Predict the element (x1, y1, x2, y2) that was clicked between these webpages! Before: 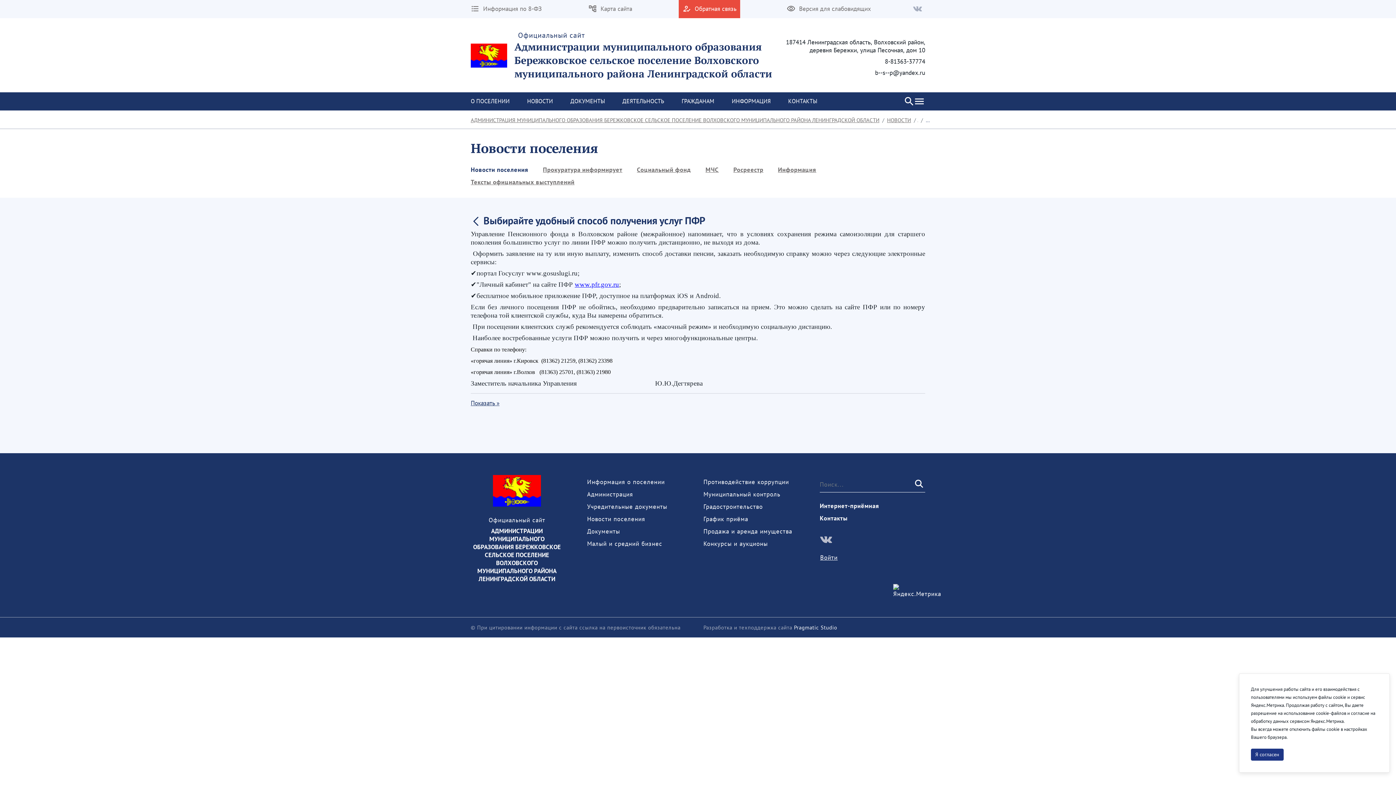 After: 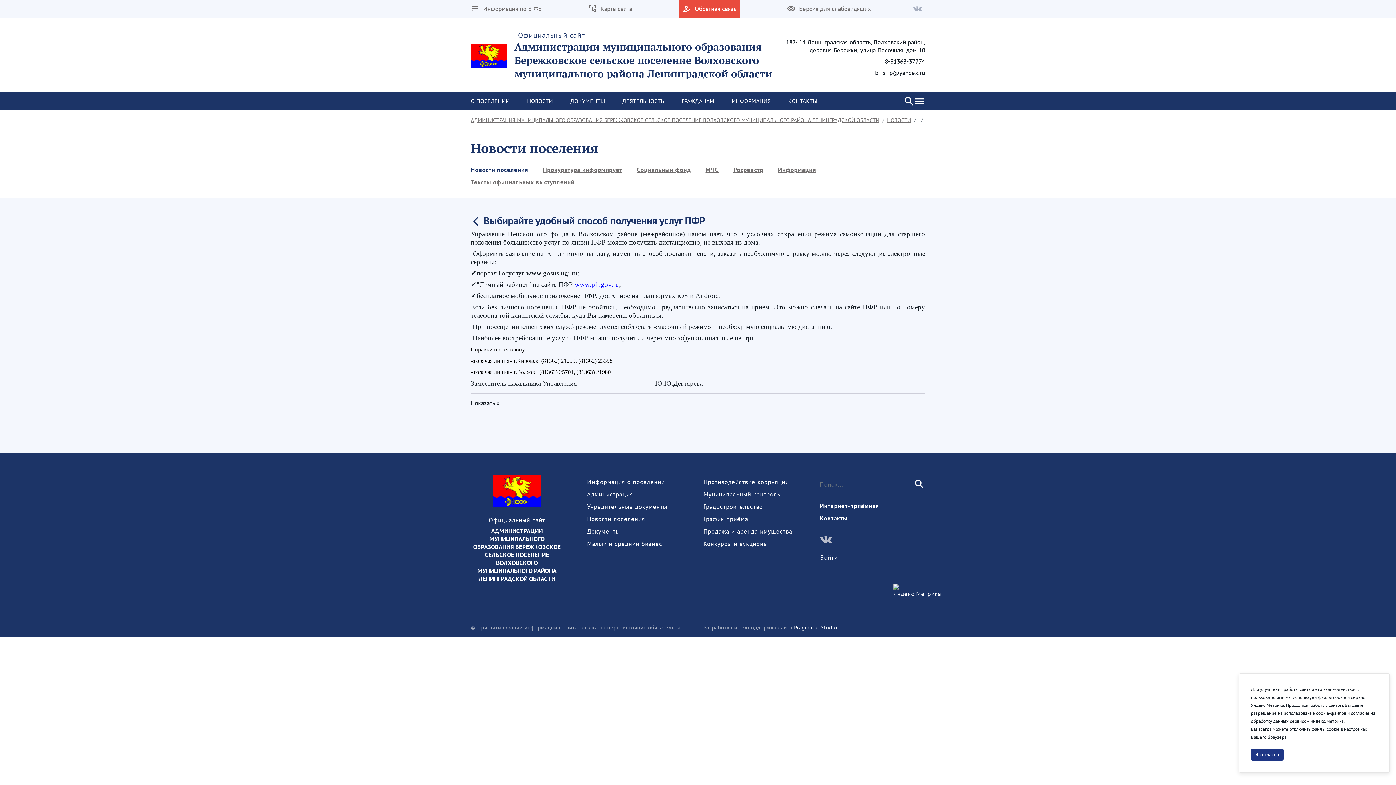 Action: bbox: (470, 399, 499, 407) label: Показать »